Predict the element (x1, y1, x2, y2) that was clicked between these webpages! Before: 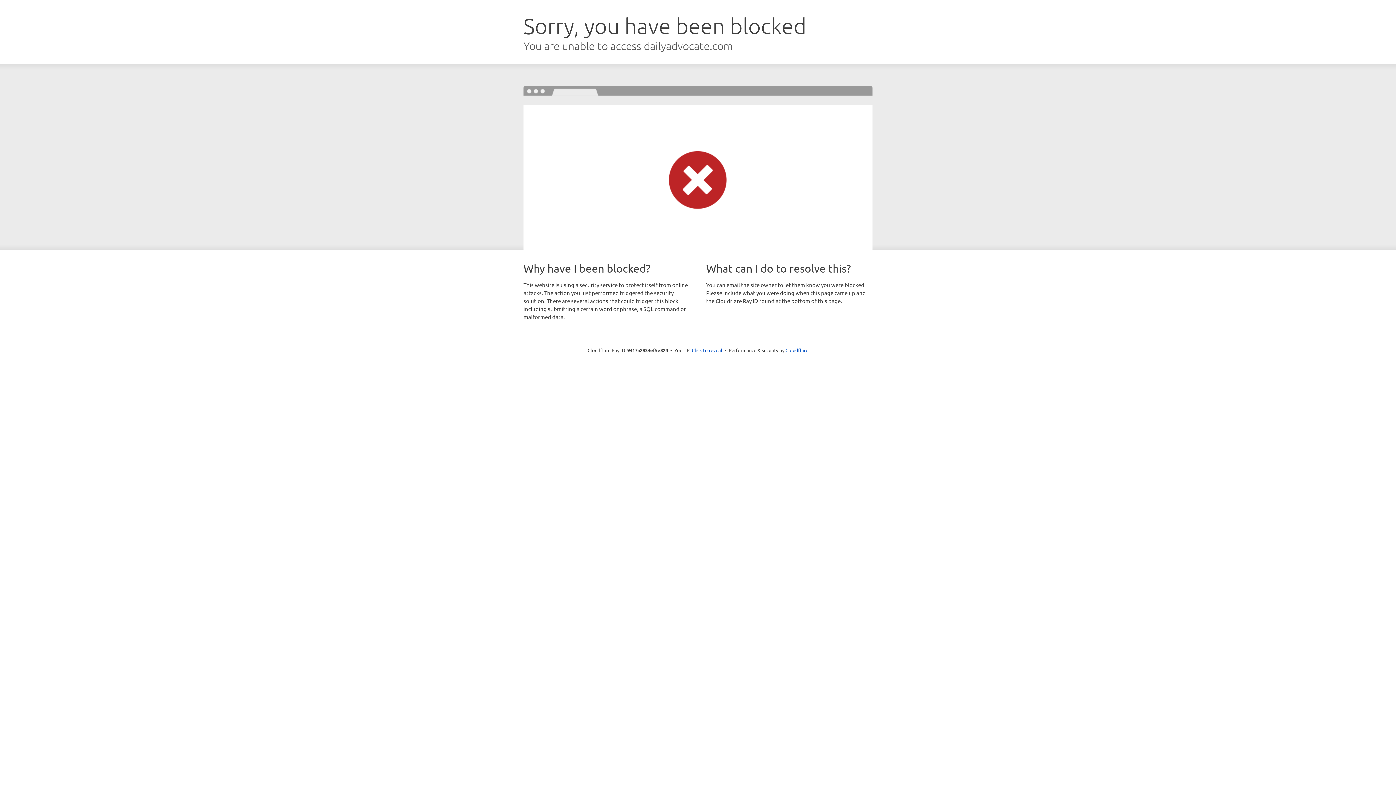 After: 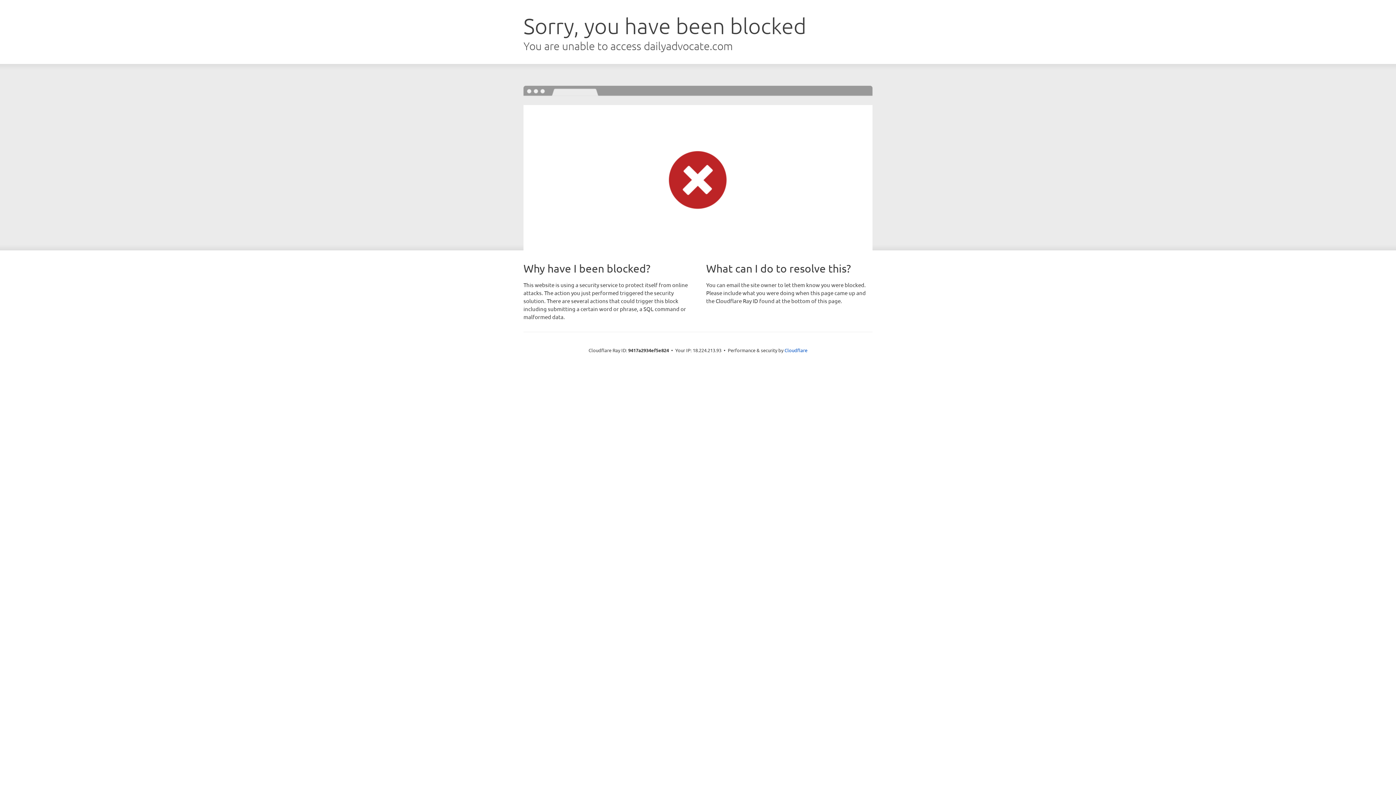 Action: label: Click to reveal bbox: (692, 346, 722, 353)